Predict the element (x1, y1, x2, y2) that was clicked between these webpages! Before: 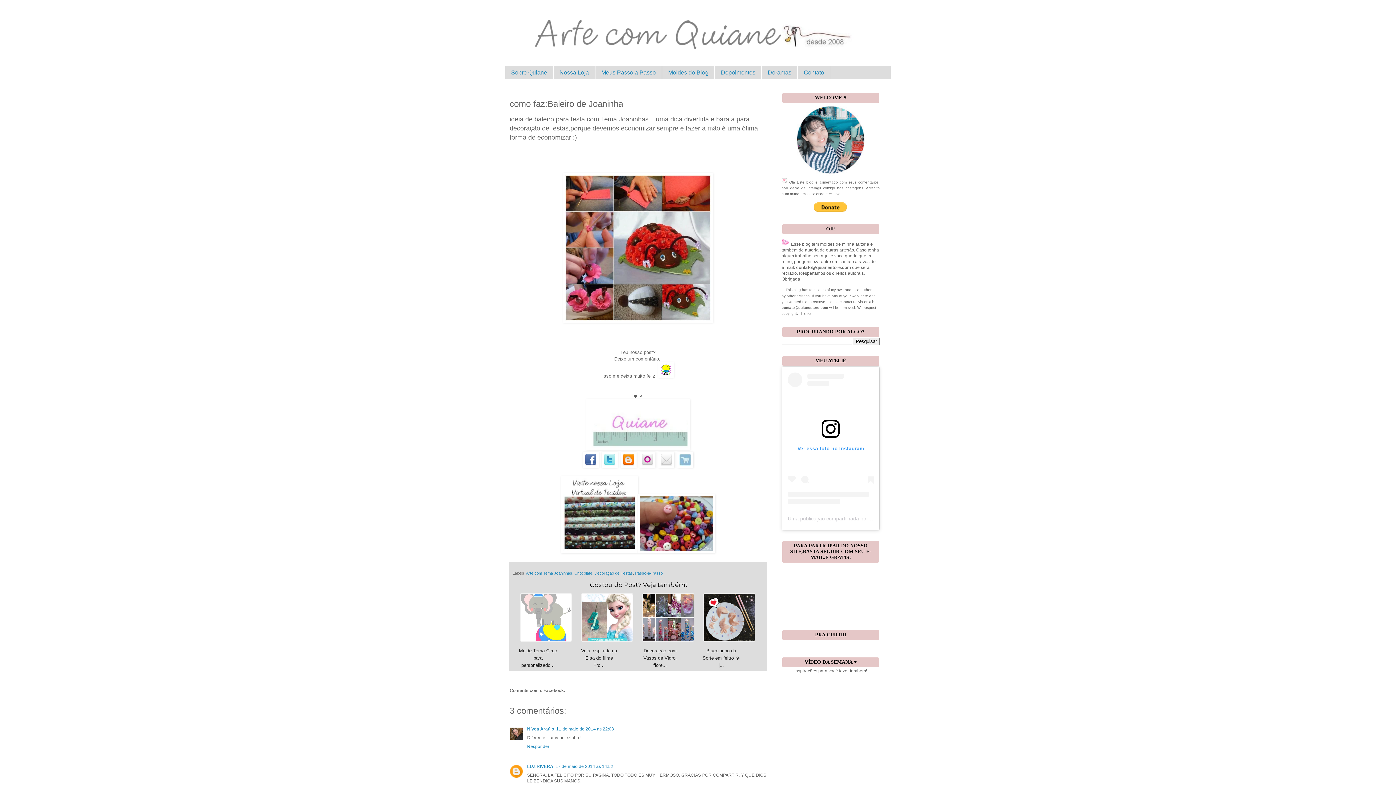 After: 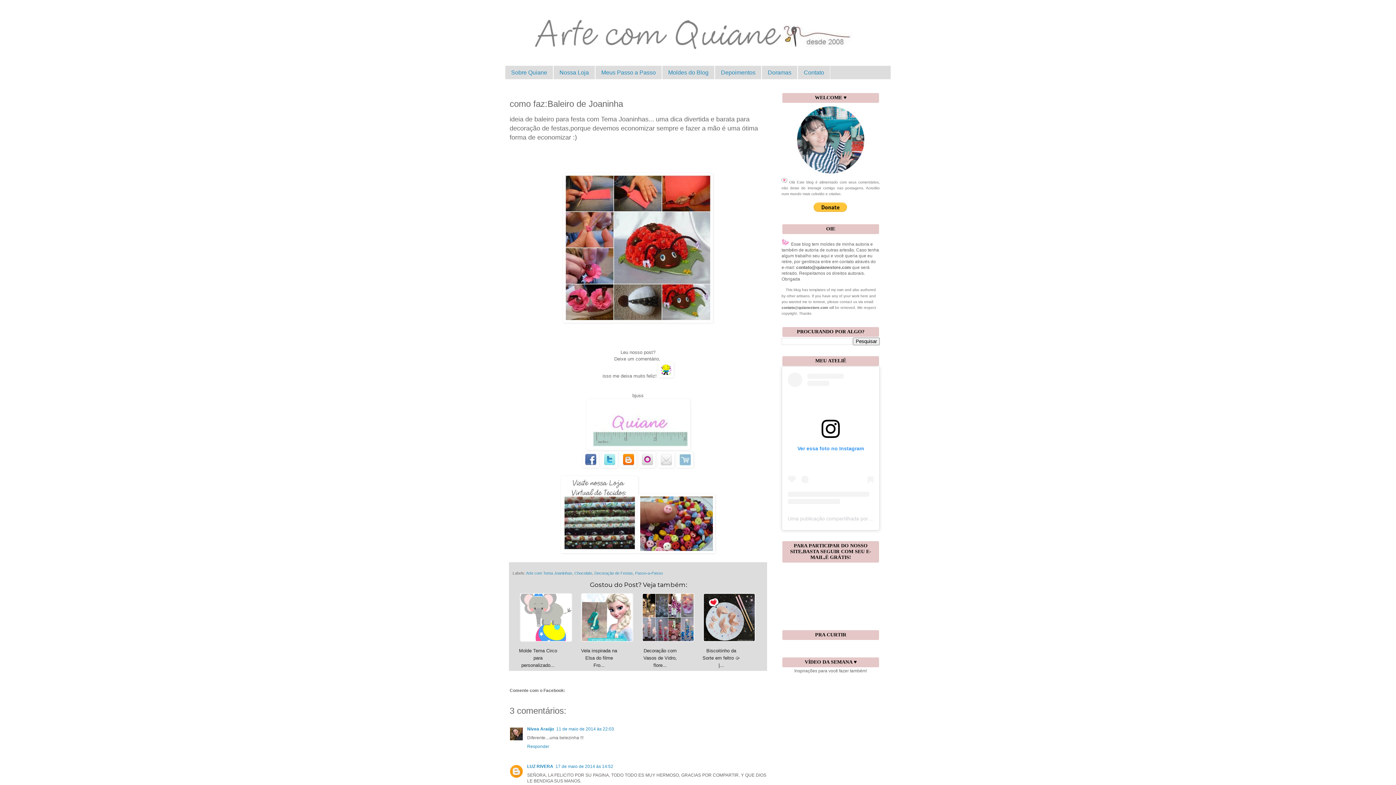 Action: bbox: (561, 549, 638, 554)